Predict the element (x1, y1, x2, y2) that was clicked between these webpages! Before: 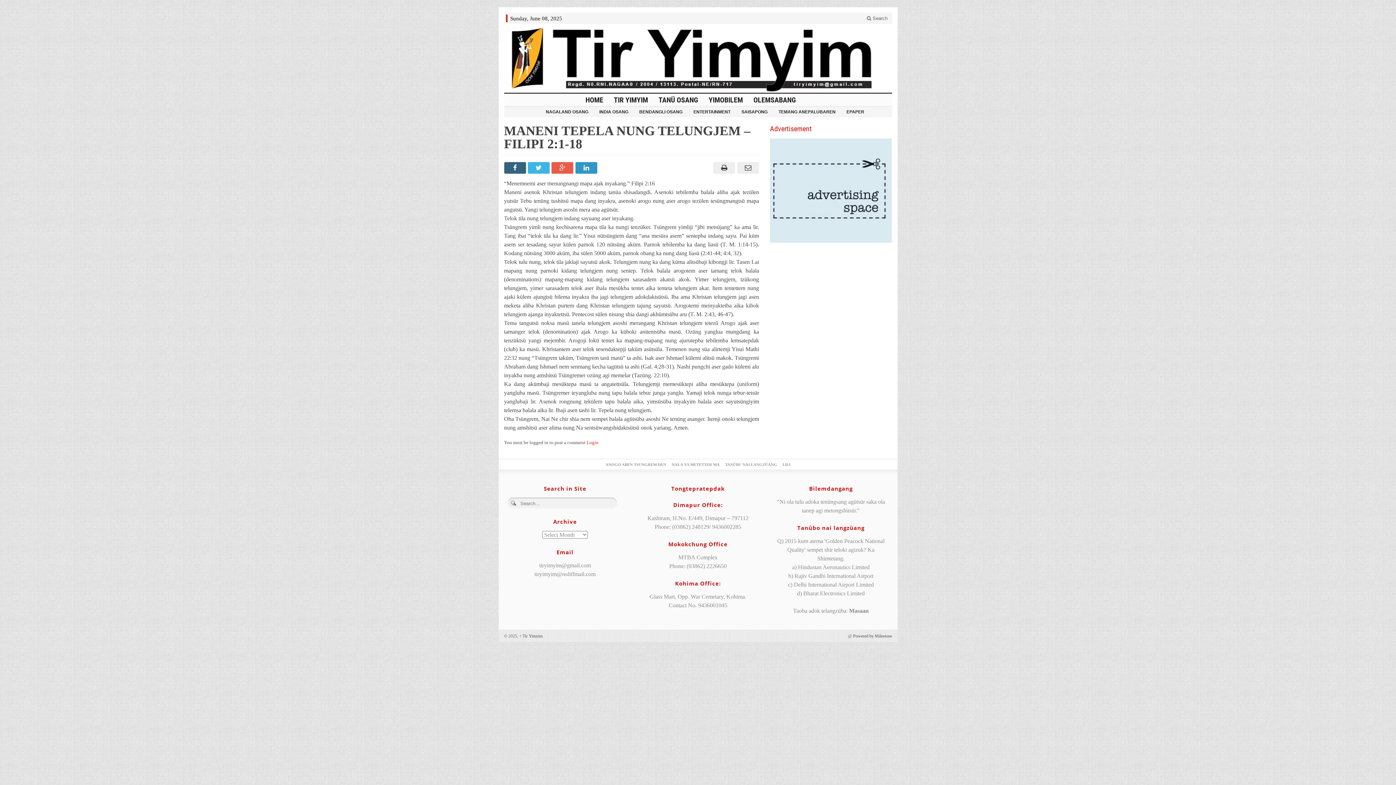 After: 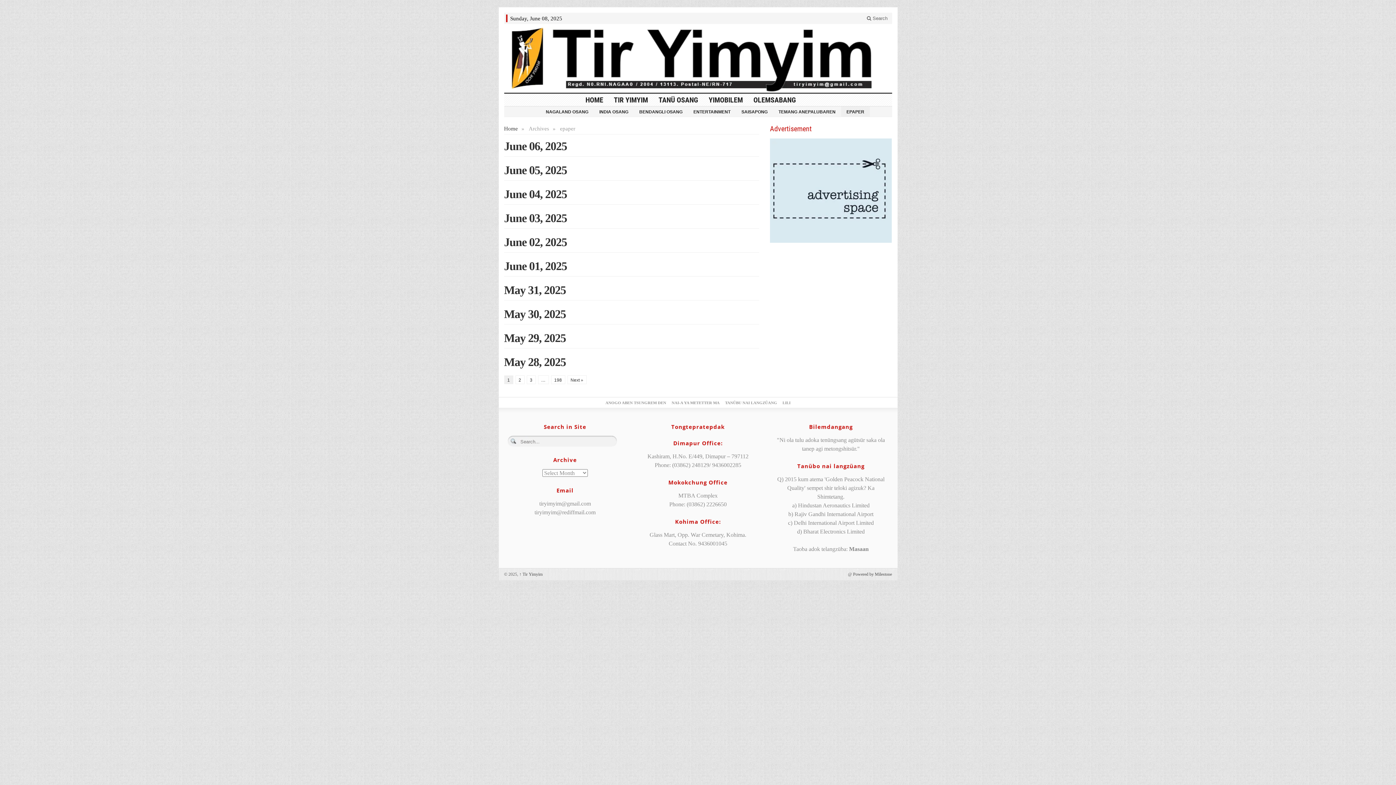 Action: bbox: (841, 106, 870, 116) label: EPAPER